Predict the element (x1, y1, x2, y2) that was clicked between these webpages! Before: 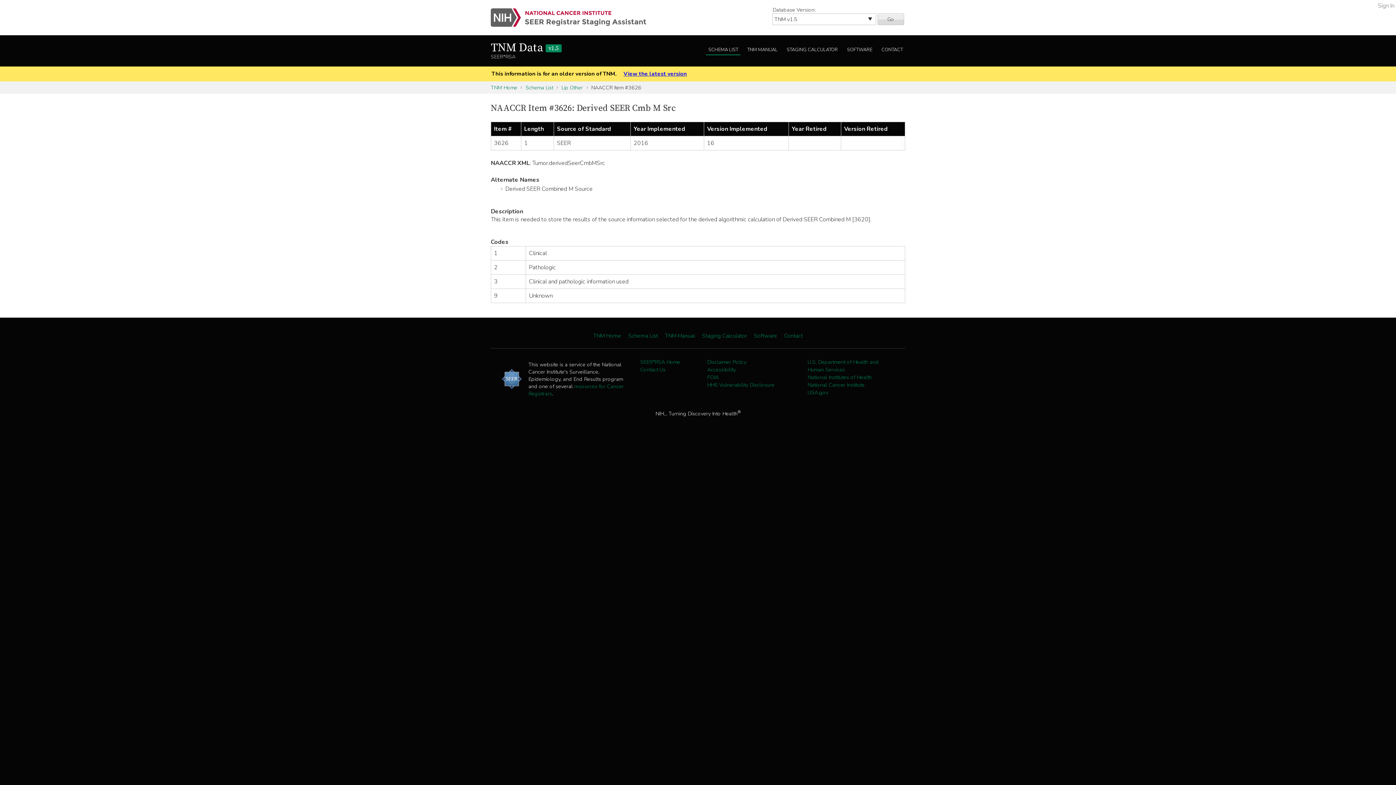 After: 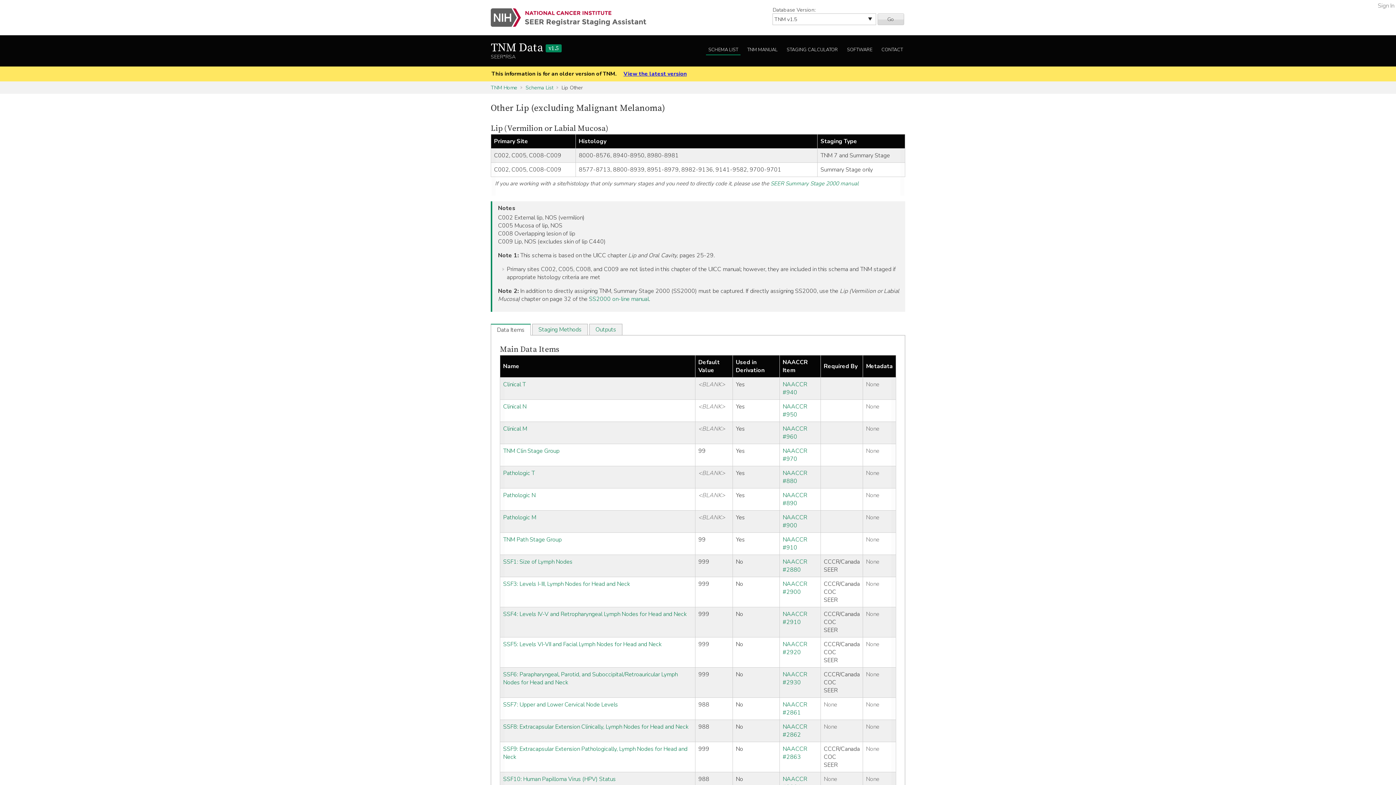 Action: label: Lip Other bbox: (561, 83, 588, 91)